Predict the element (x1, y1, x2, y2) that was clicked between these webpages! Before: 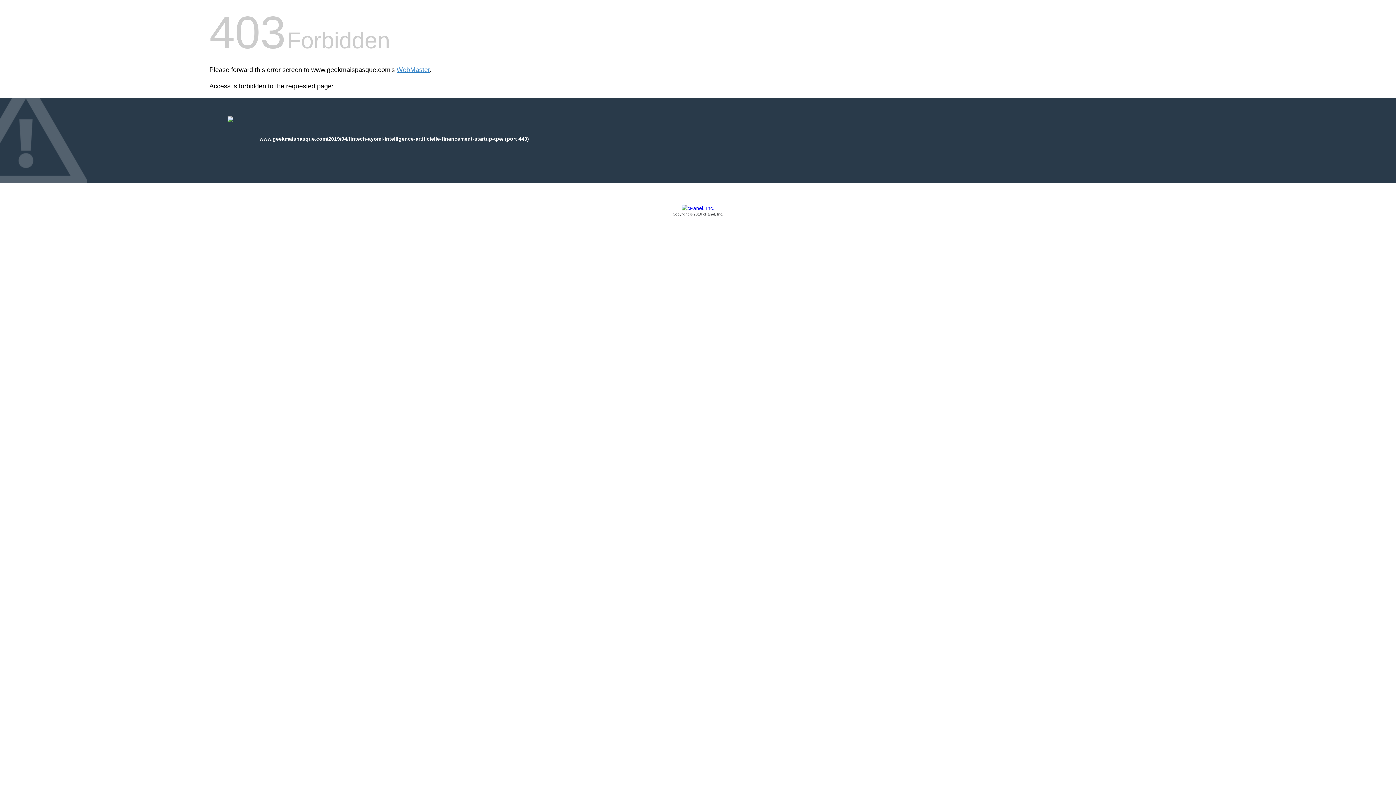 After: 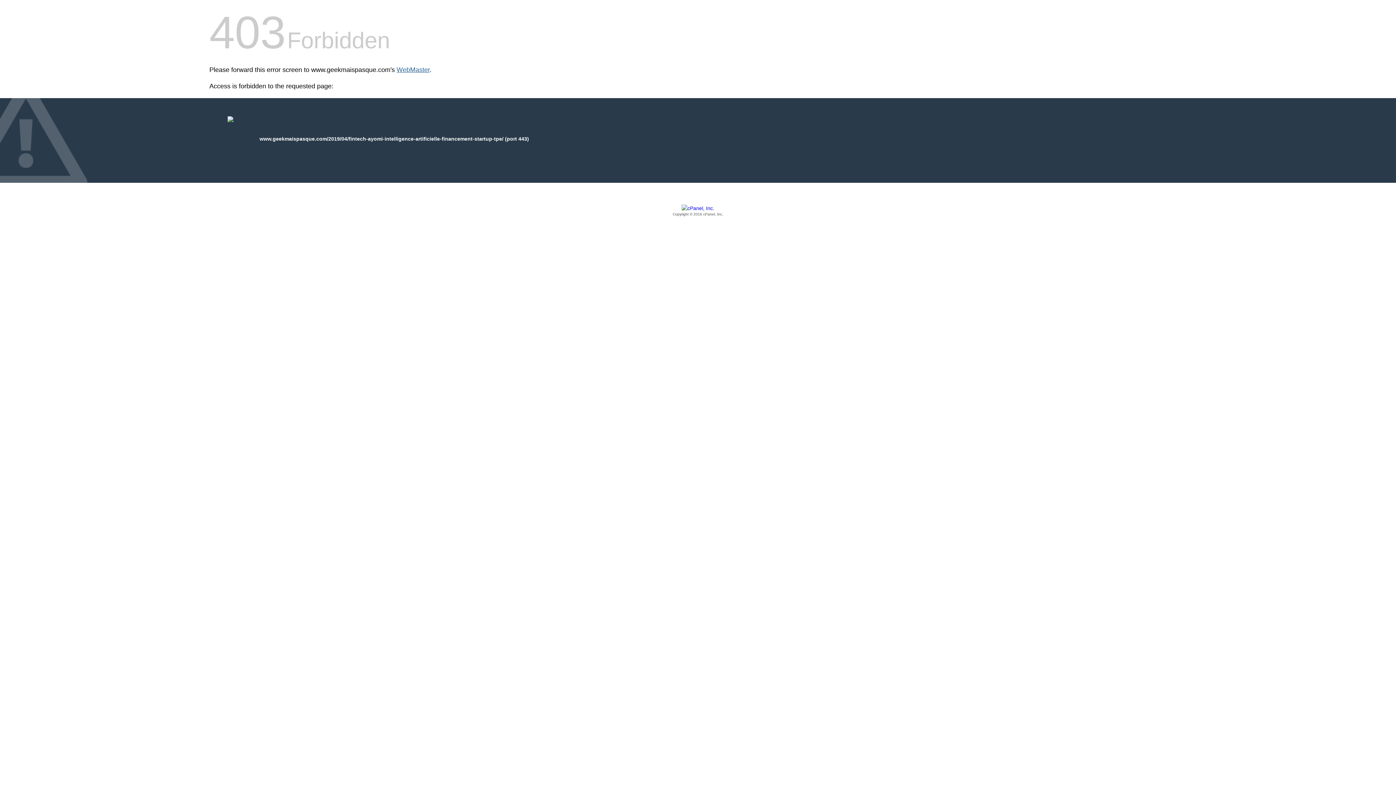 Action: label: WebMaster bbox: (396, 66, 429, 73)